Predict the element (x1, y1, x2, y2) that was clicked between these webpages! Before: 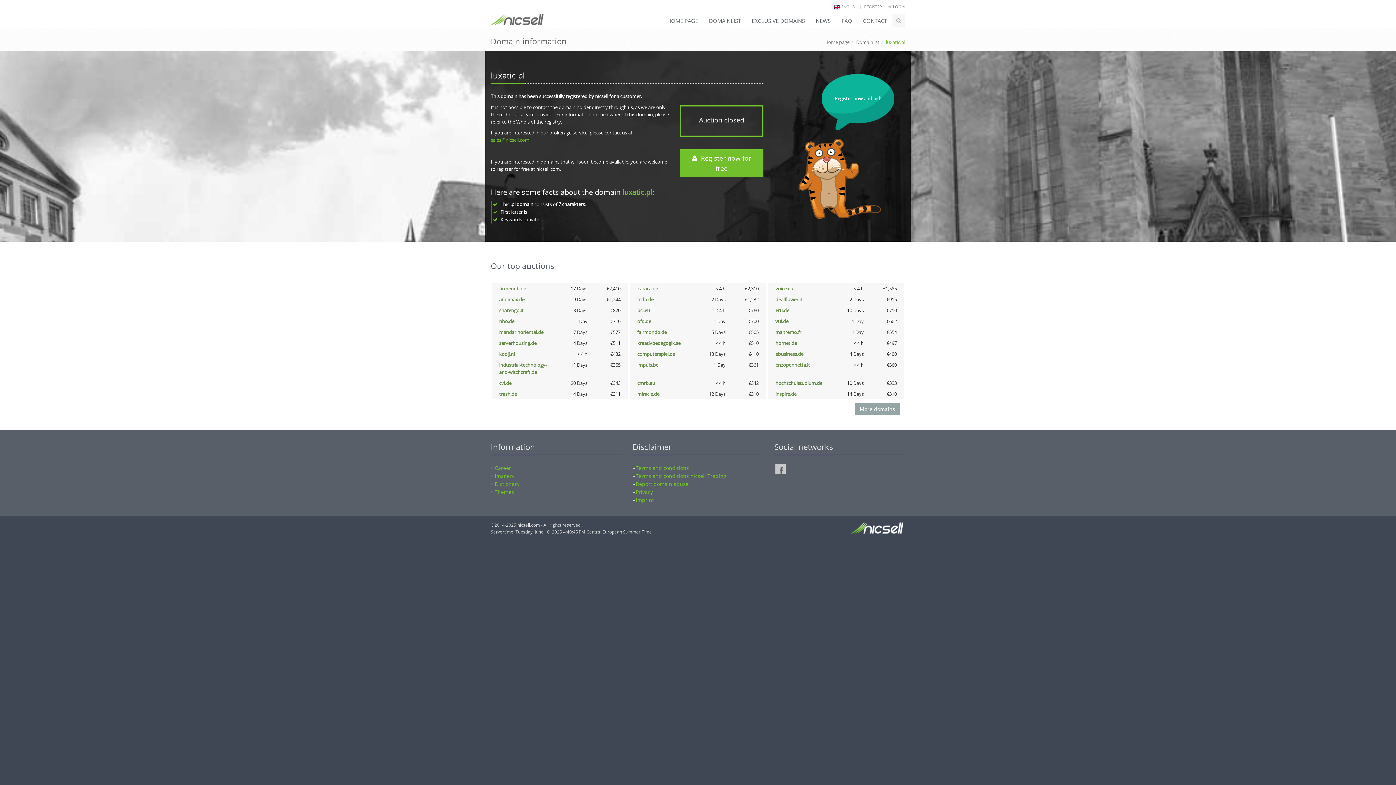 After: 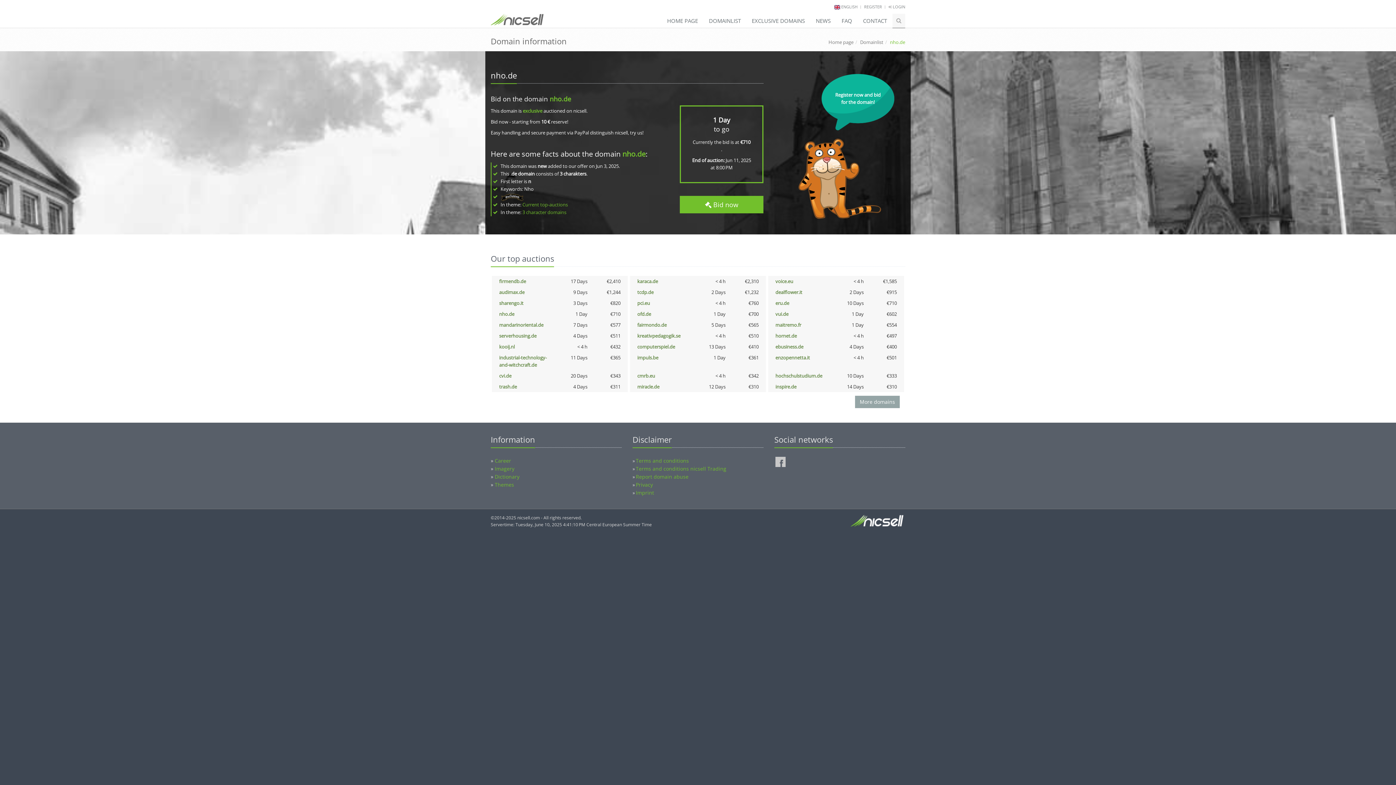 Action: bbox: (499, 318, 514, 324) label: nho.de